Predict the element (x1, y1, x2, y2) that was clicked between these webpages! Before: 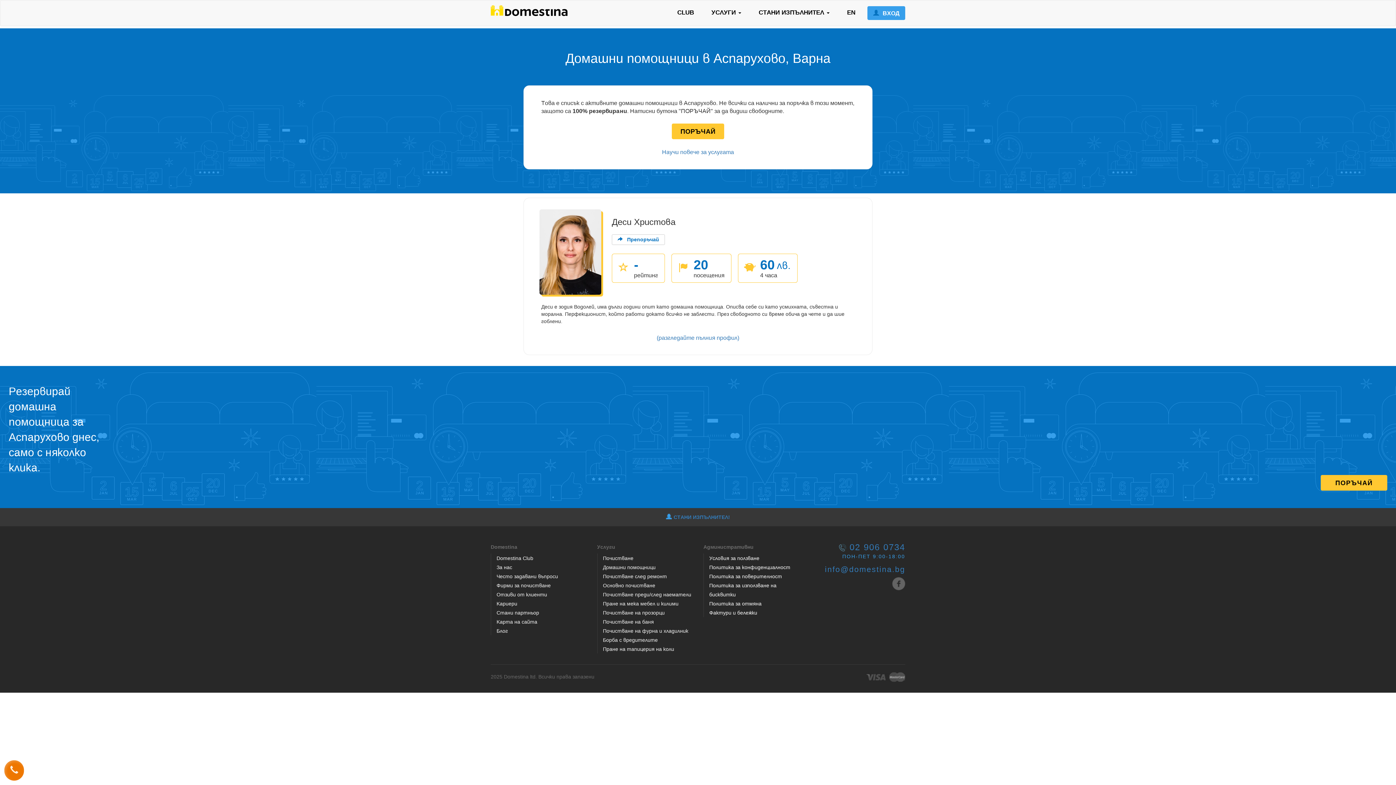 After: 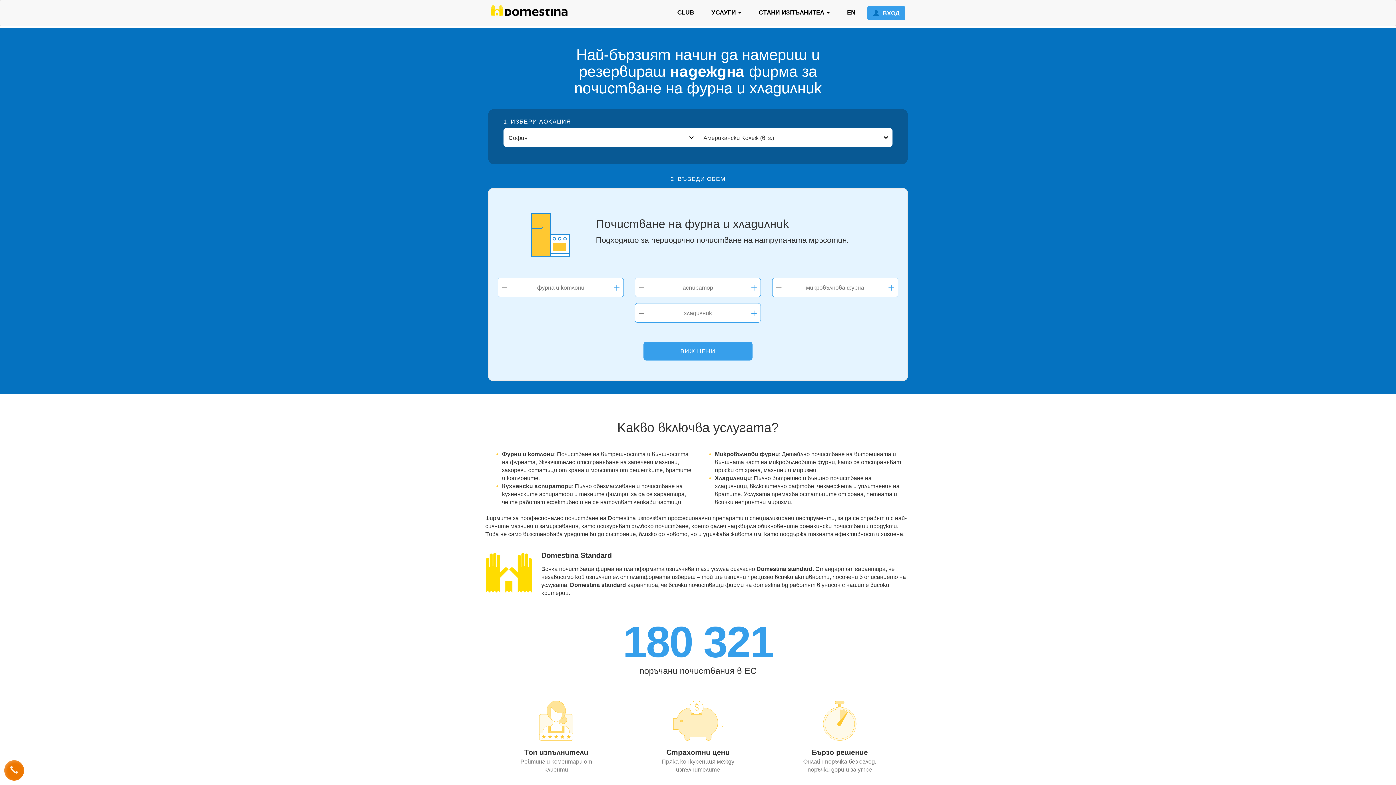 Action: label: Почистване на фурна и хладилник bbox: (603, 628, 688, 634)